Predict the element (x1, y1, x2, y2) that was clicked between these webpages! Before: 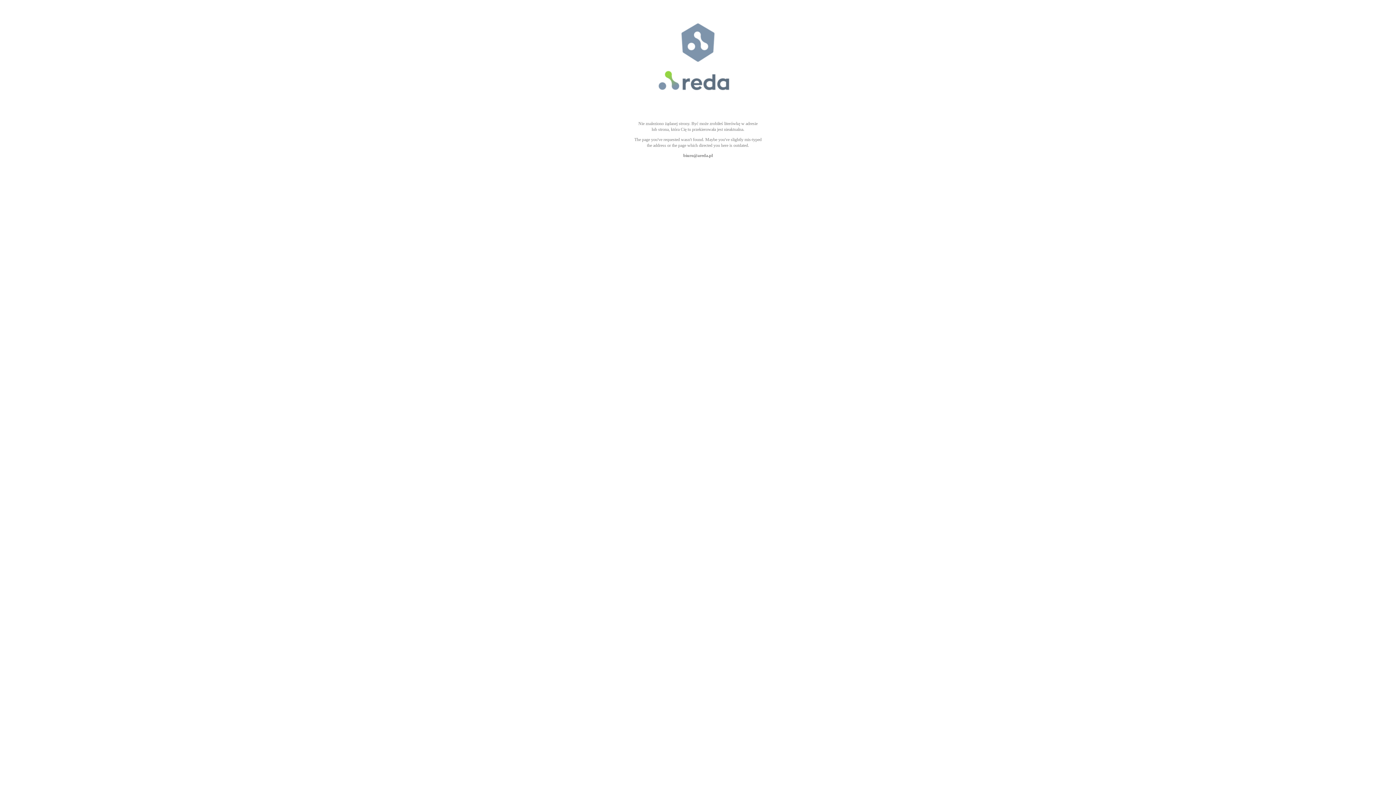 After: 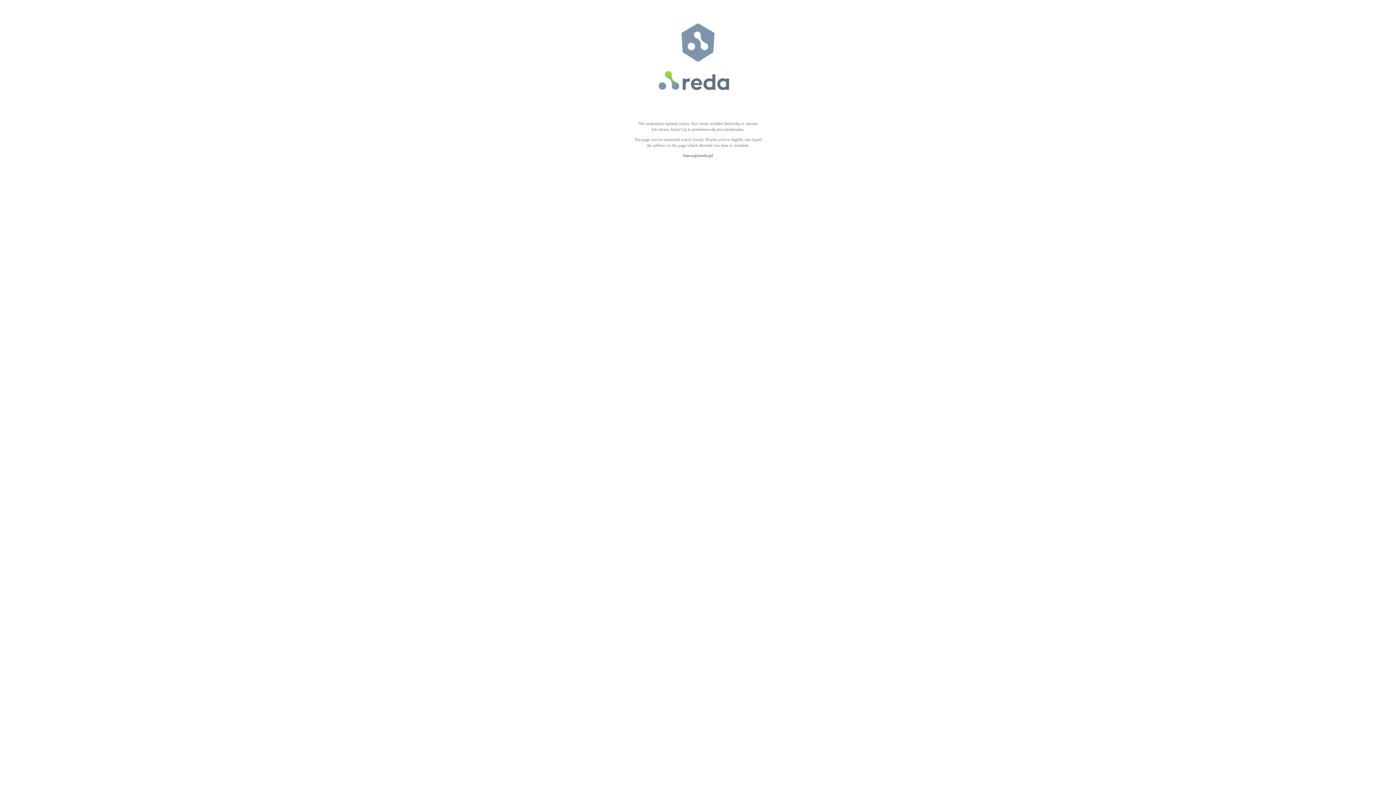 Action: label: biuro@areda.pl bbox: (683, 153, 712, 158)